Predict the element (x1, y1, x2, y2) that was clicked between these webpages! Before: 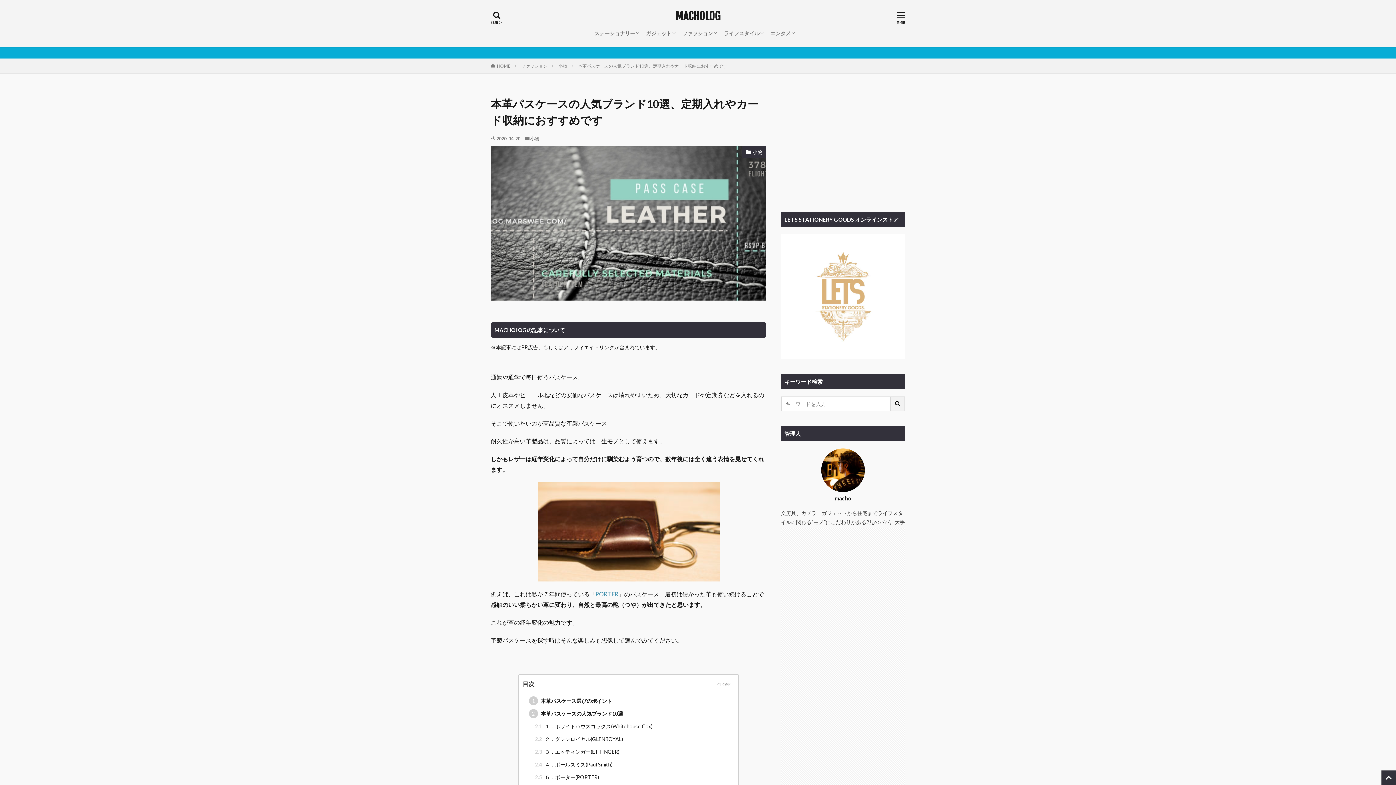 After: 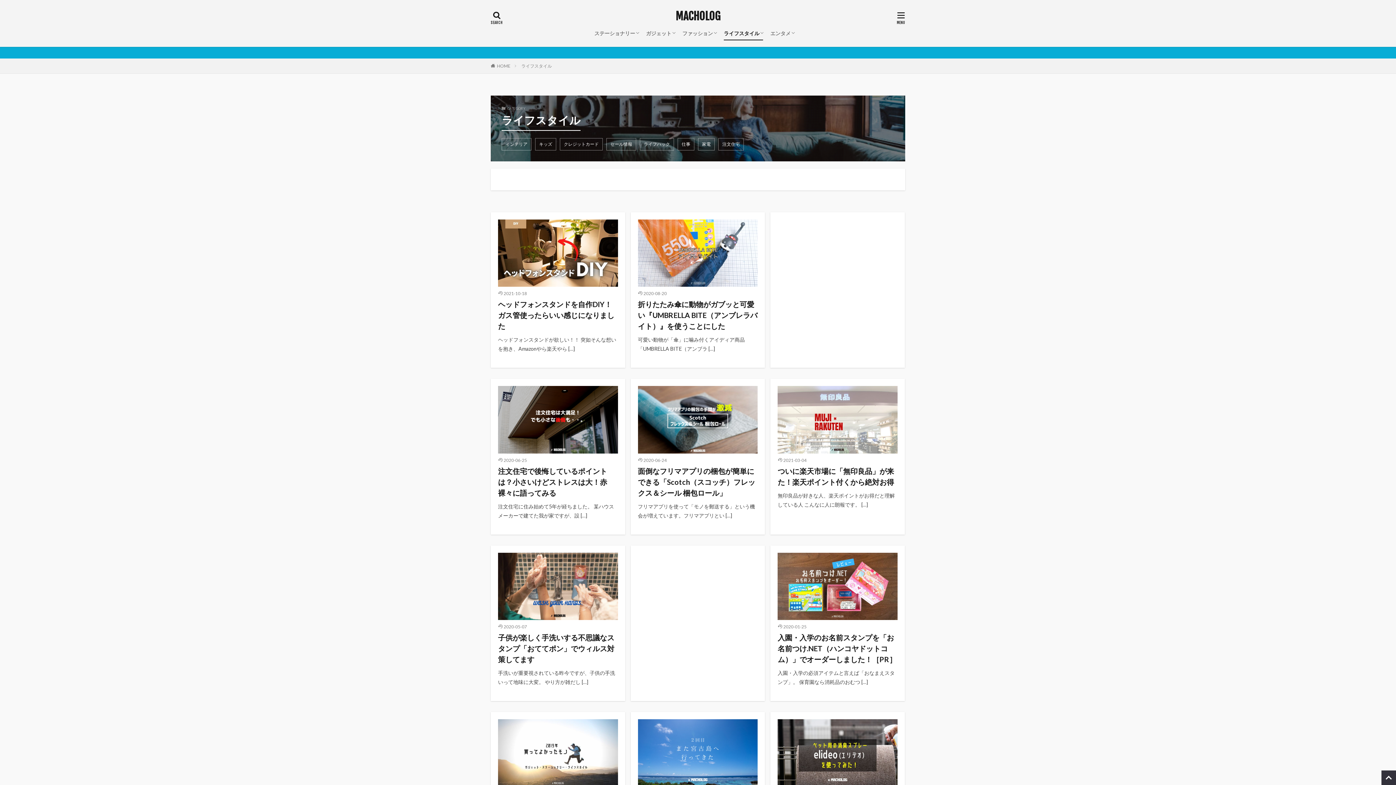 Action: bbox: (724, 27, 763, 39) label: ライフスタイル